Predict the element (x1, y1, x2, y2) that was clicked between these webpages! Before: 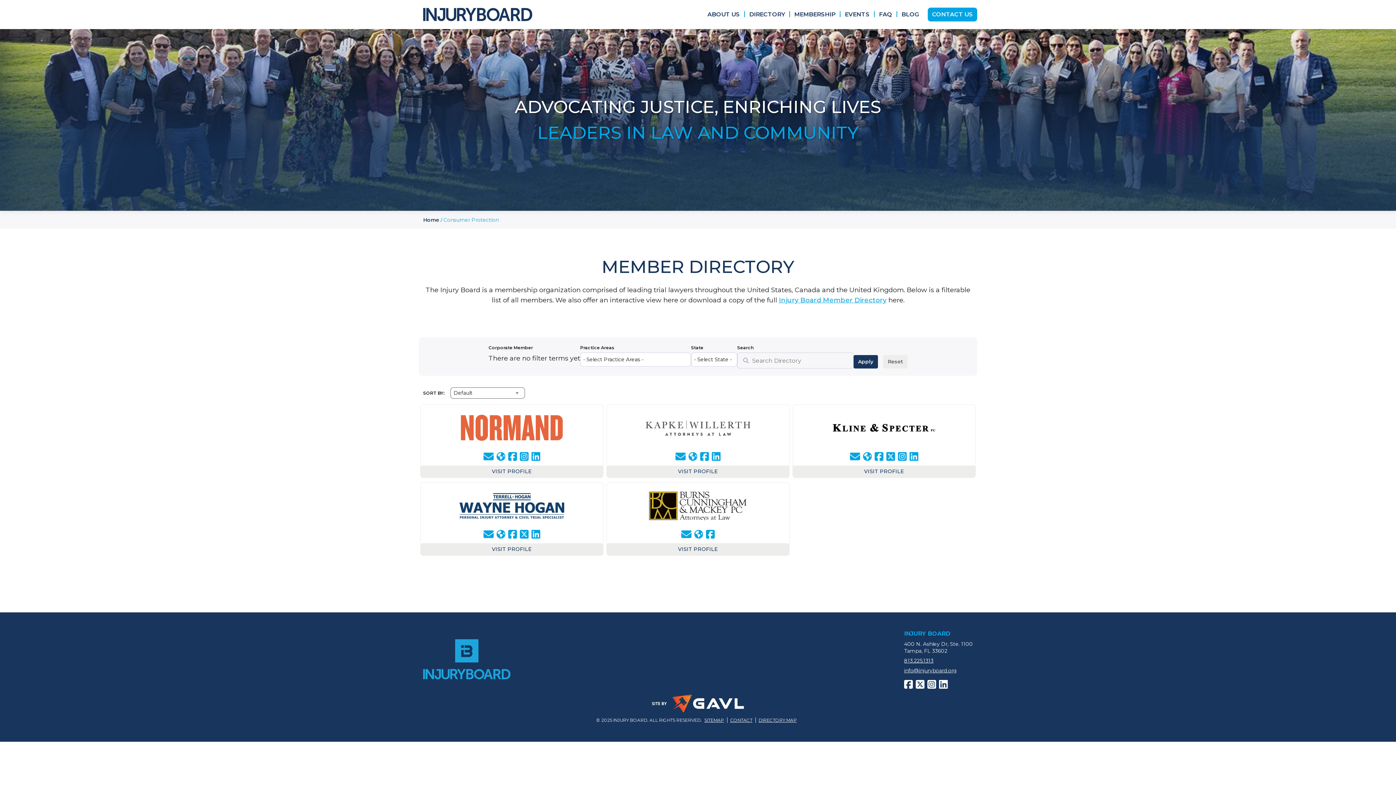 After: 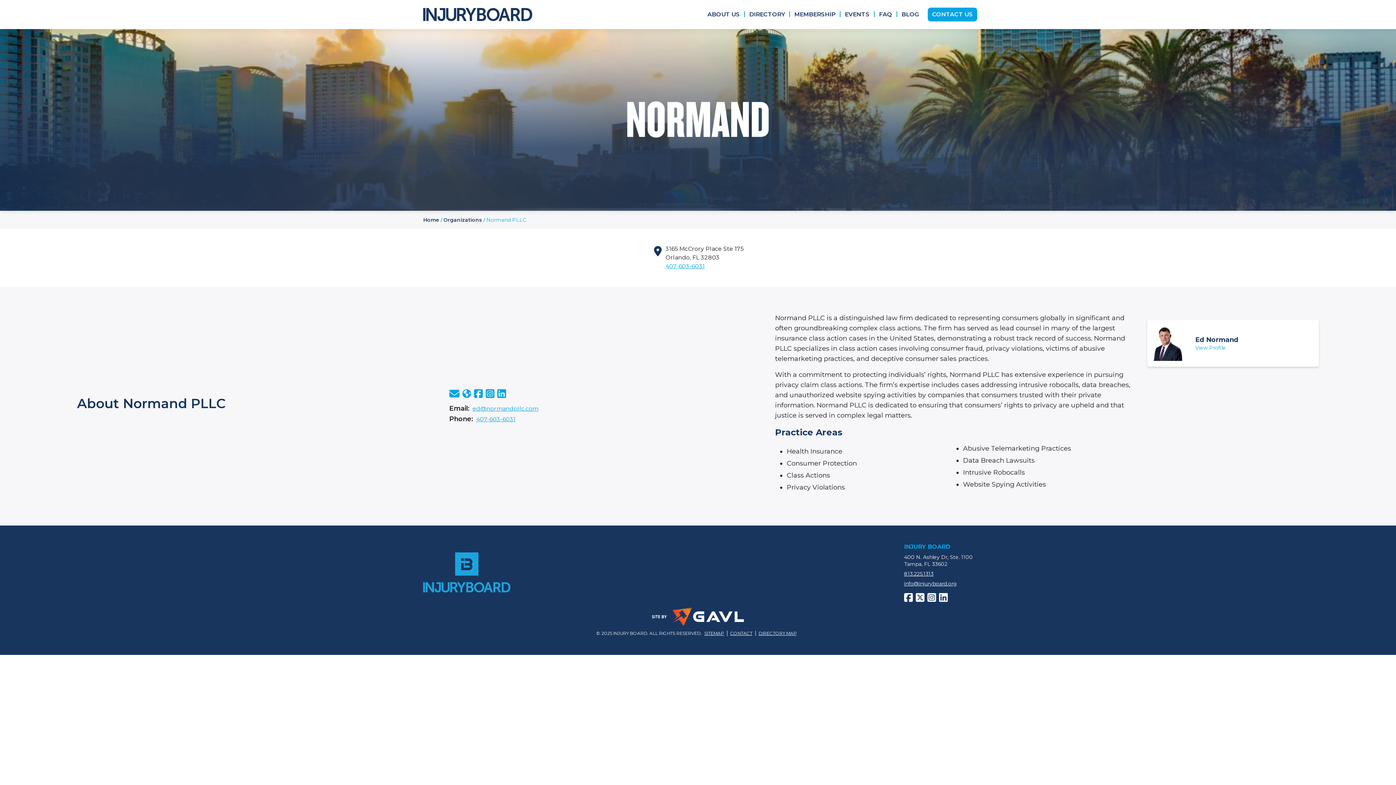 Action: bbox: (426, 410, 597, 445)